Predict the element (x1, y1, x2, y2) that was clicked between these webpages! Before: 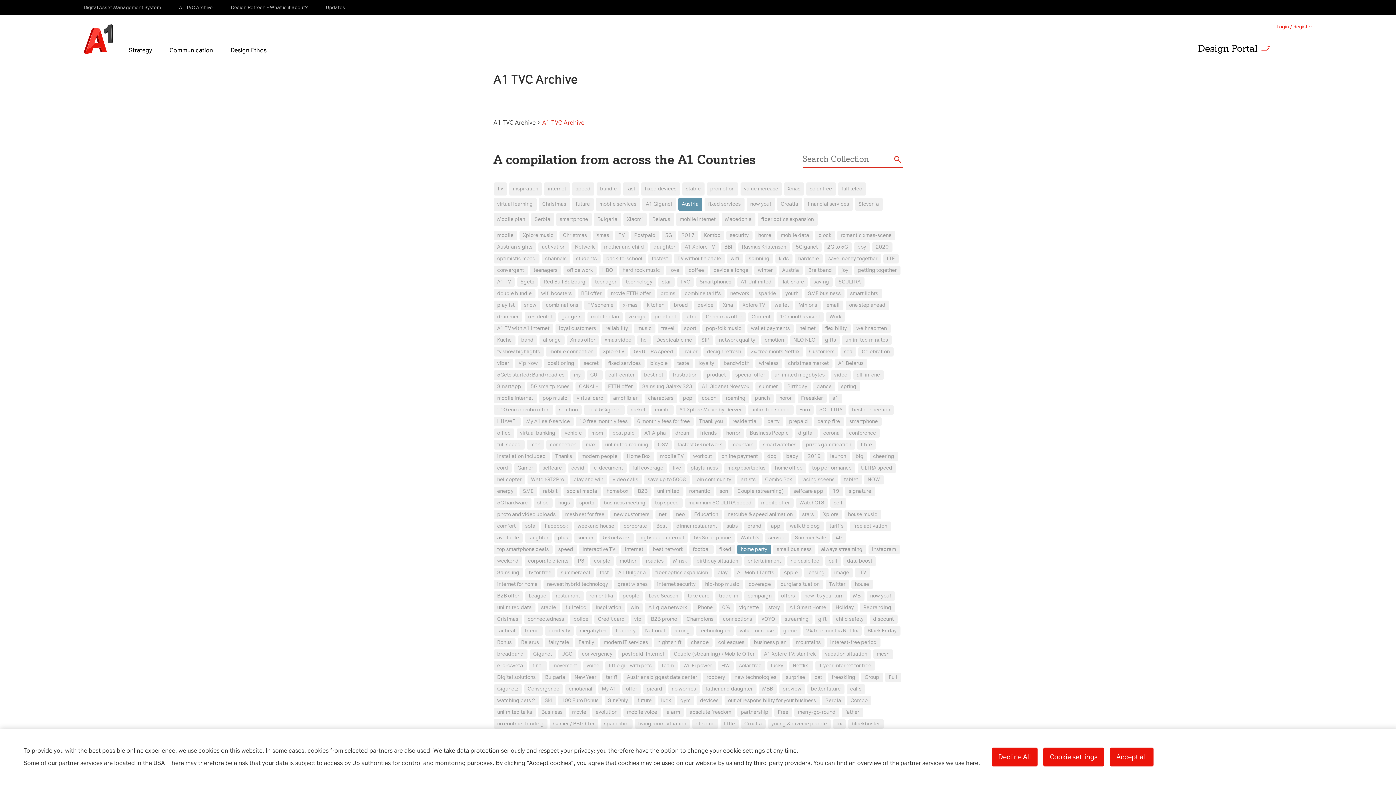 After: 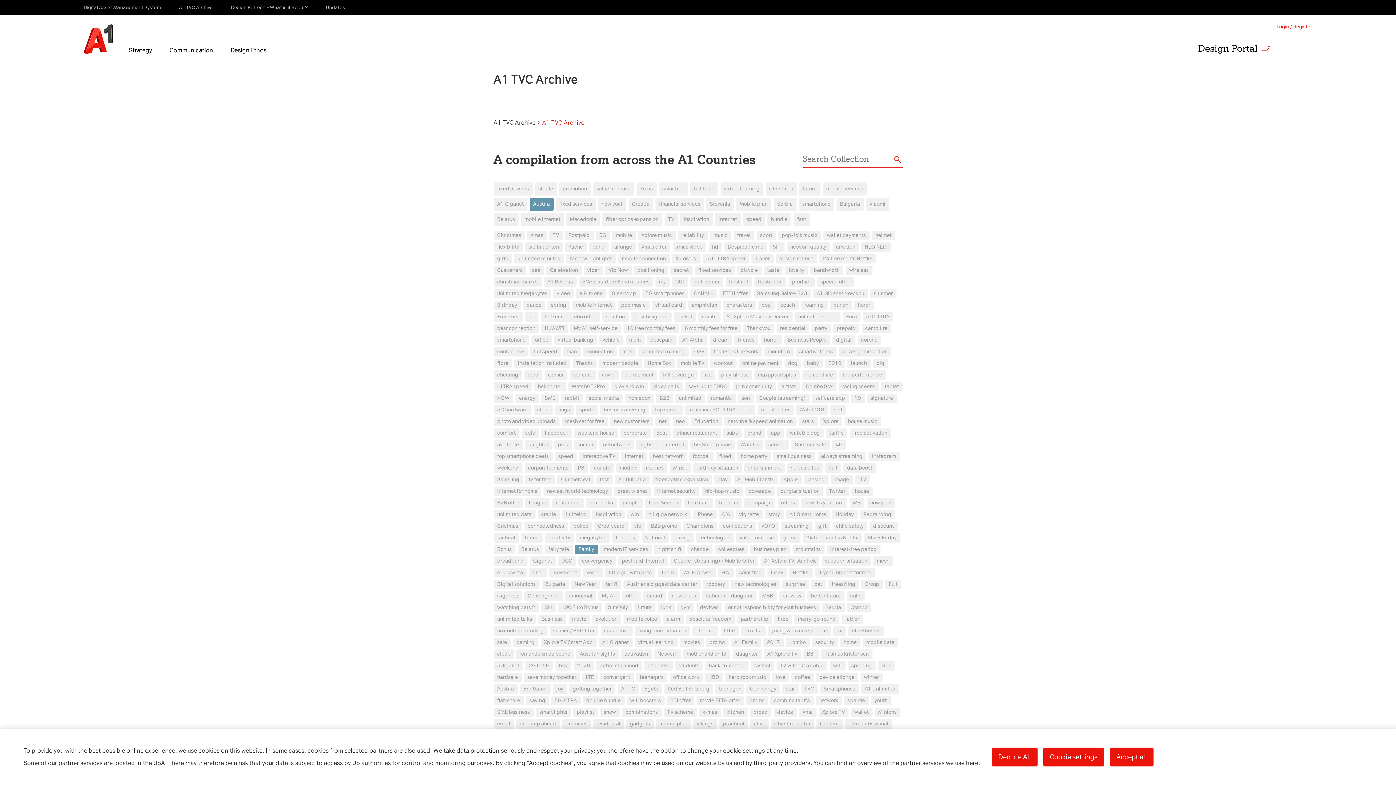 Action: bbox: (575, 638, 598, 647) label: Family